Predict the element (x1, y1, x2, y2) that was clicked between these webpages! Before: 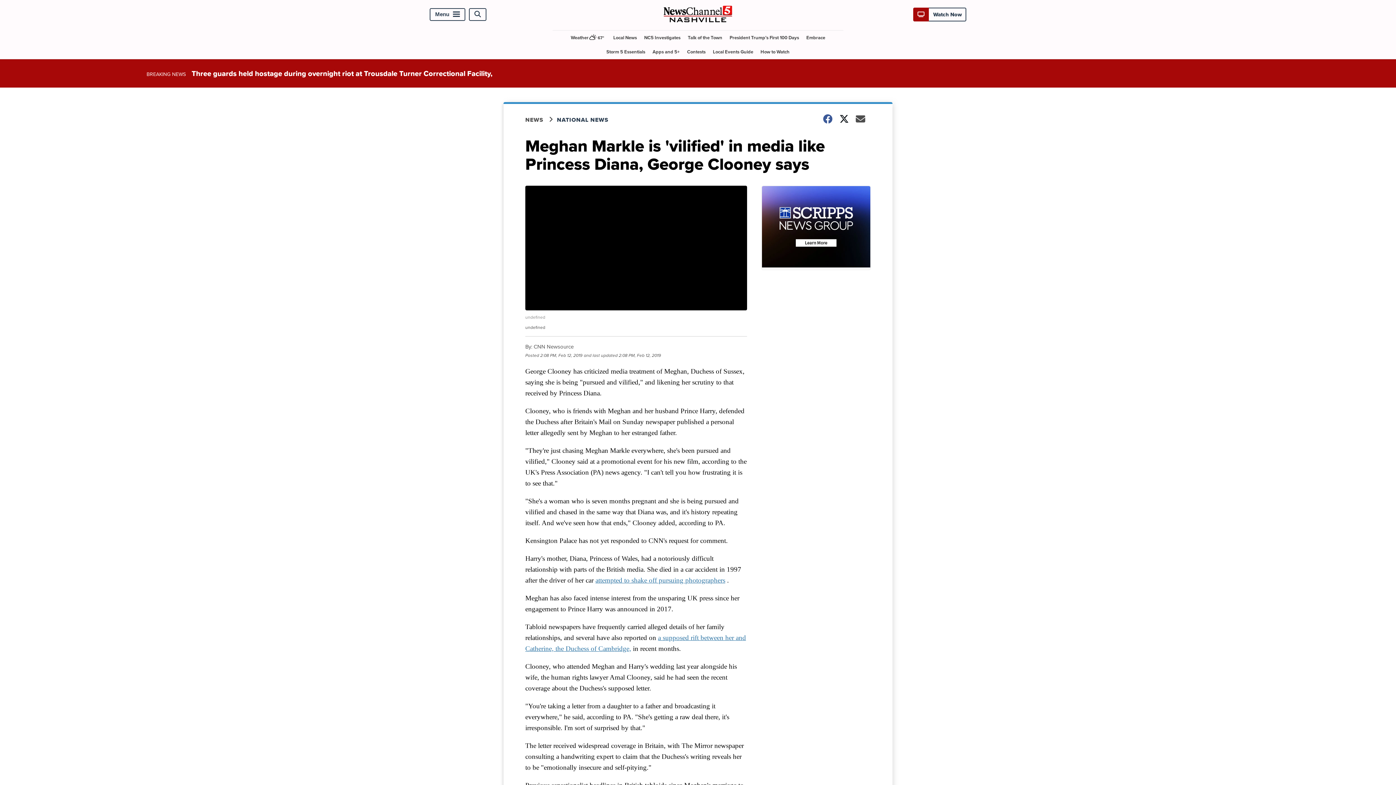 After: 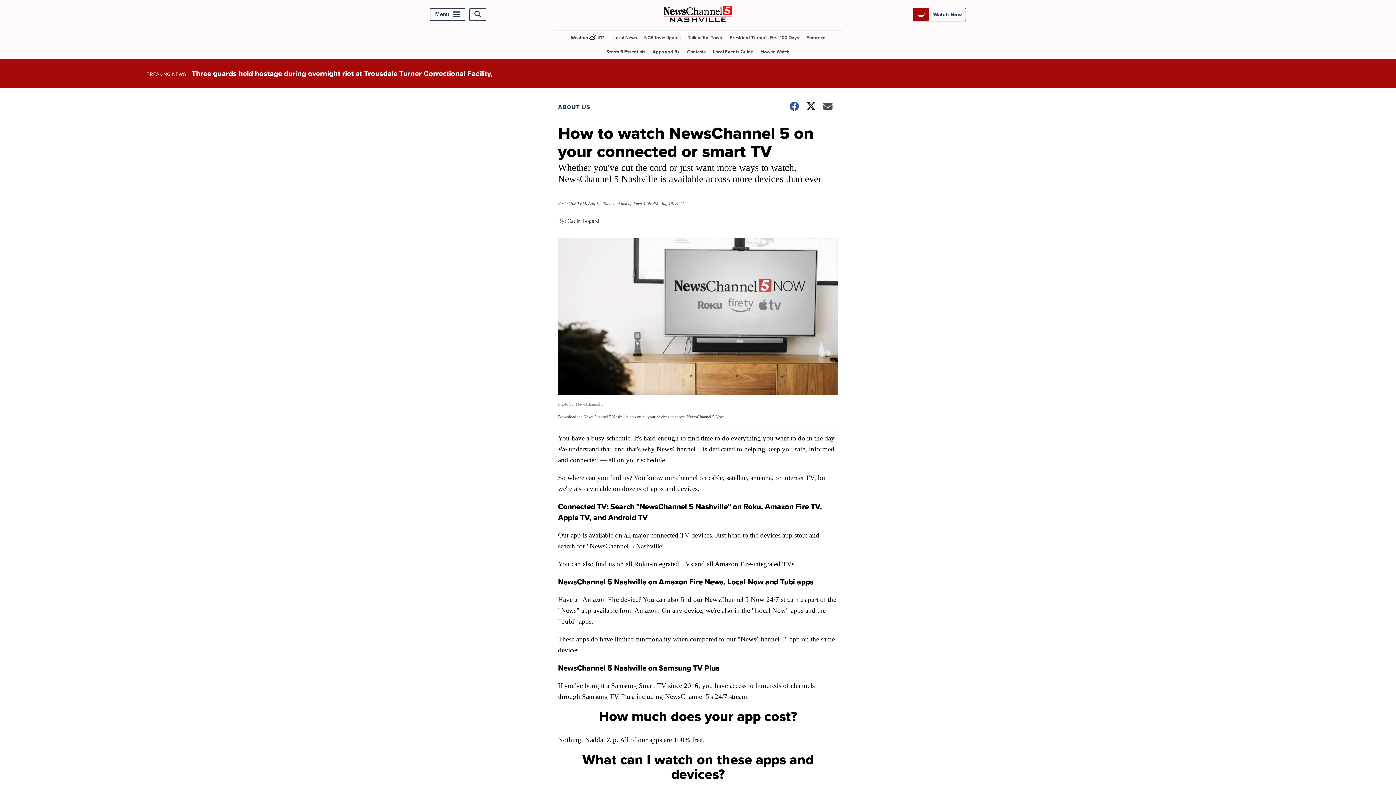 Action: label: How to Watch bbox: (757, 44, 792, 58)